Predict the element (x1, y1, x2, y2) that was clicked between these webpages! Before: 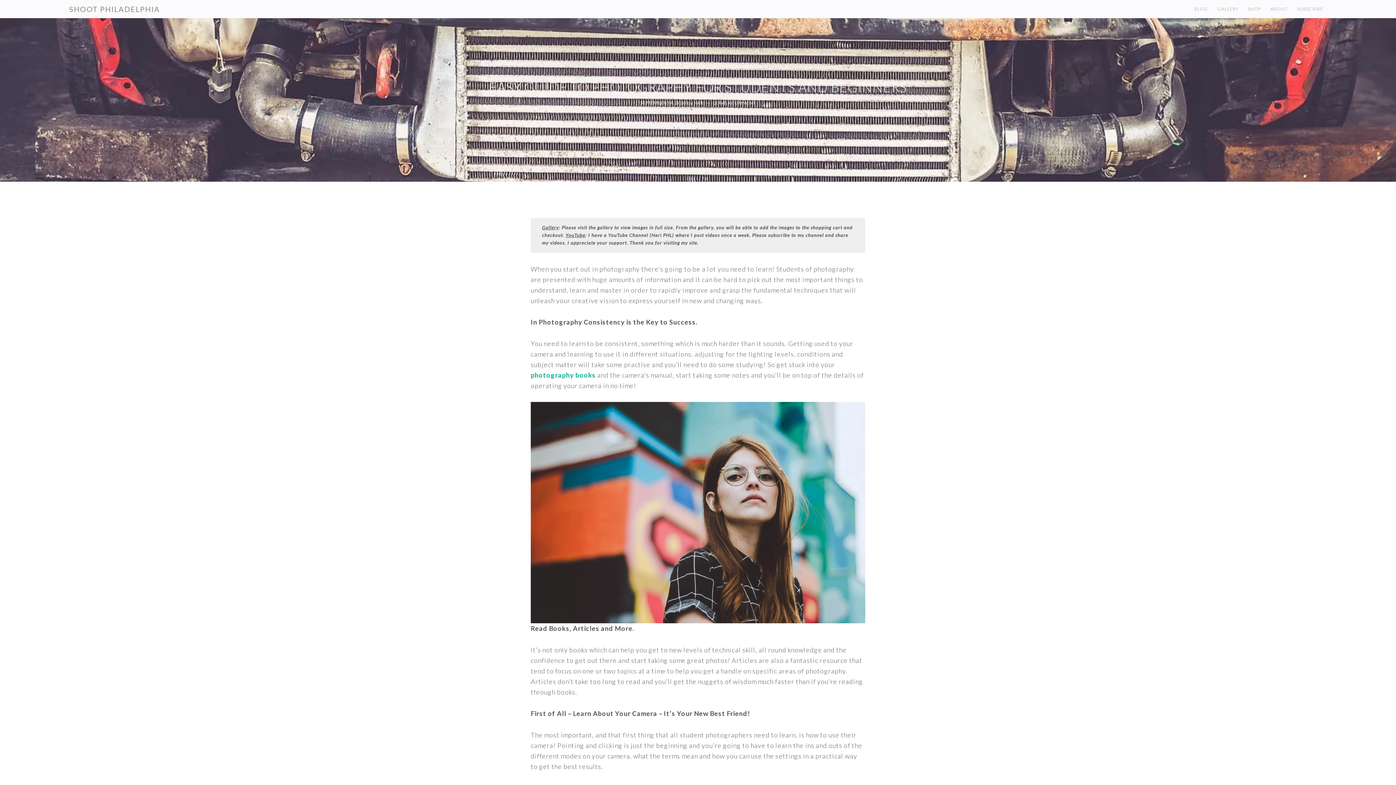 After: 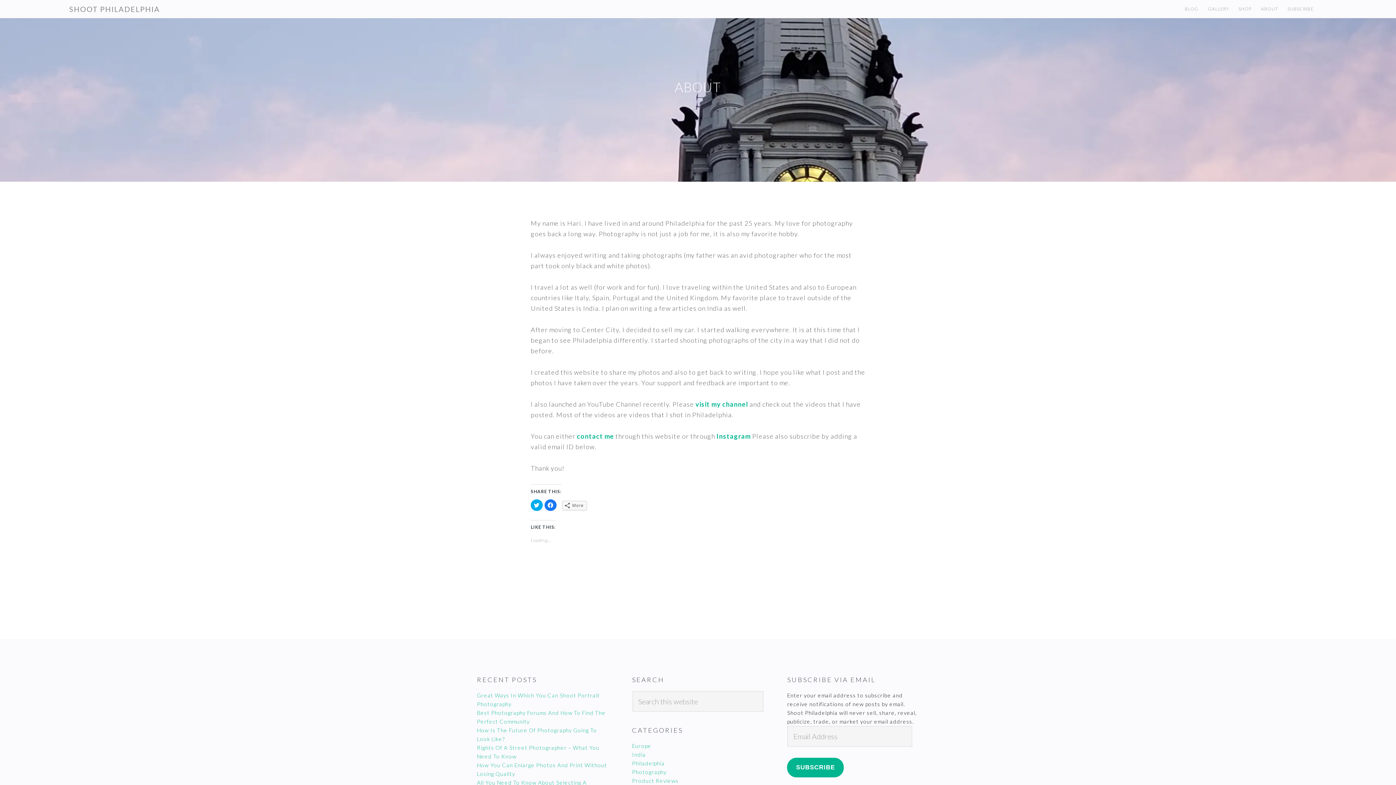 Action: bbox: (1267, 0, 1291, 18) label: ABOUT